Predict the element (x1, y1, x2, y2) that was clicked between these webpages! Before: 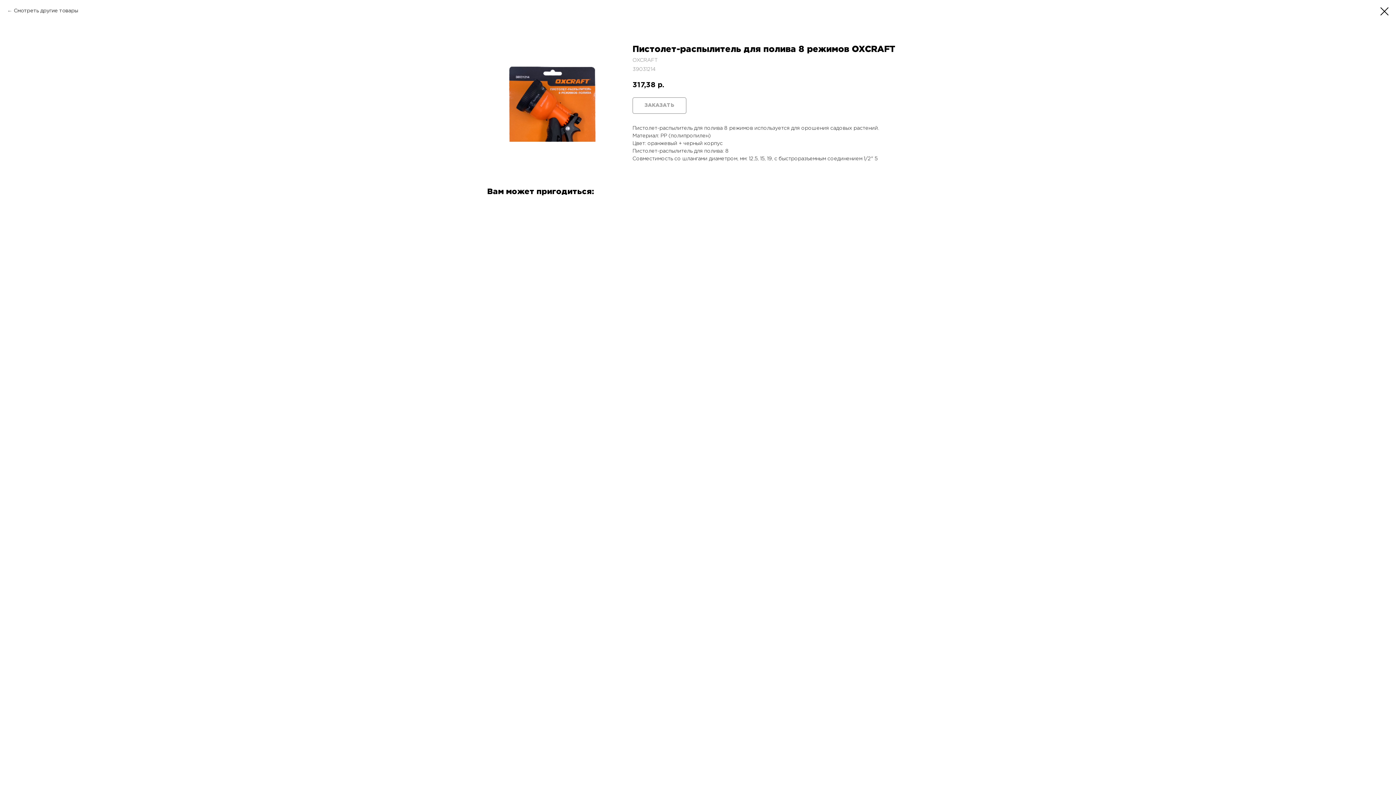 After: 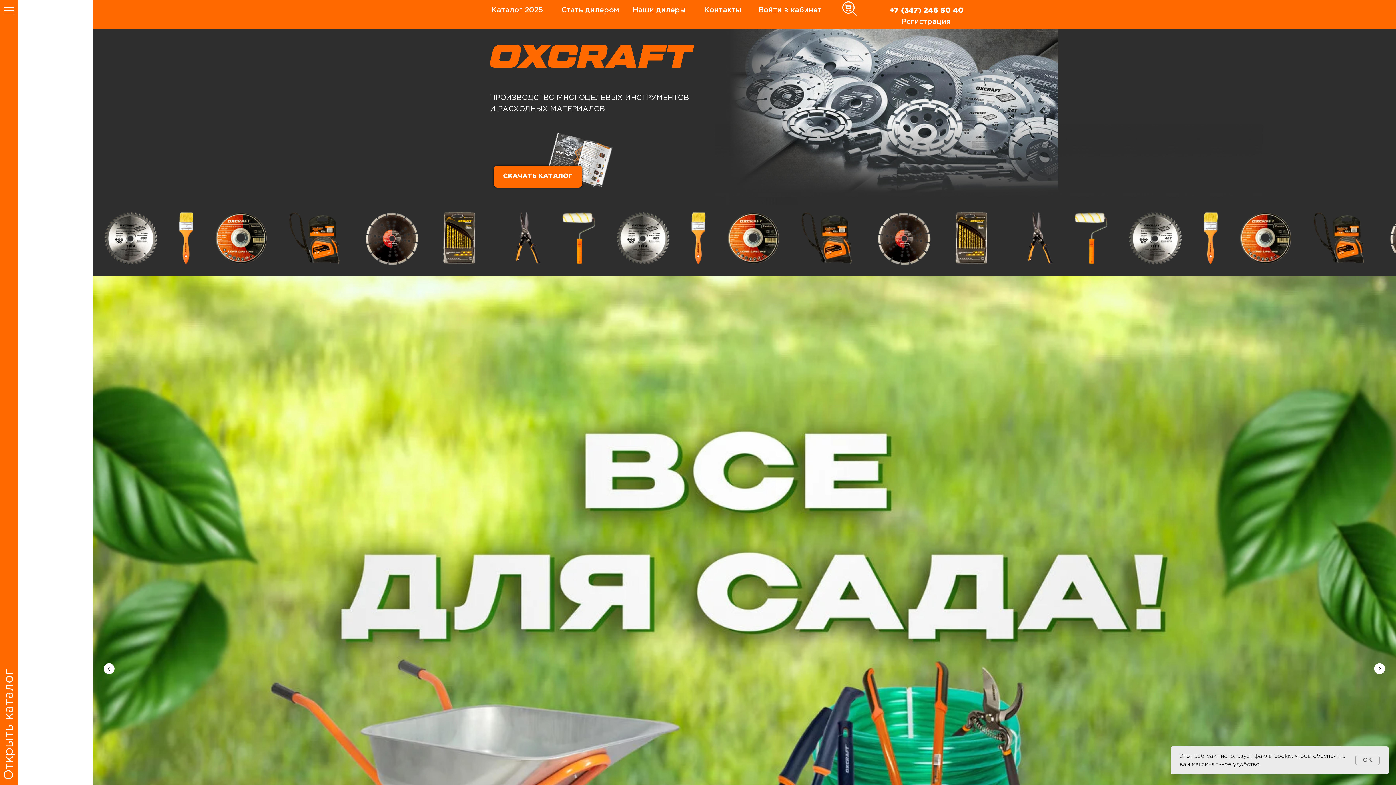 Action: bbox: (1380, 7, 1389, 15)